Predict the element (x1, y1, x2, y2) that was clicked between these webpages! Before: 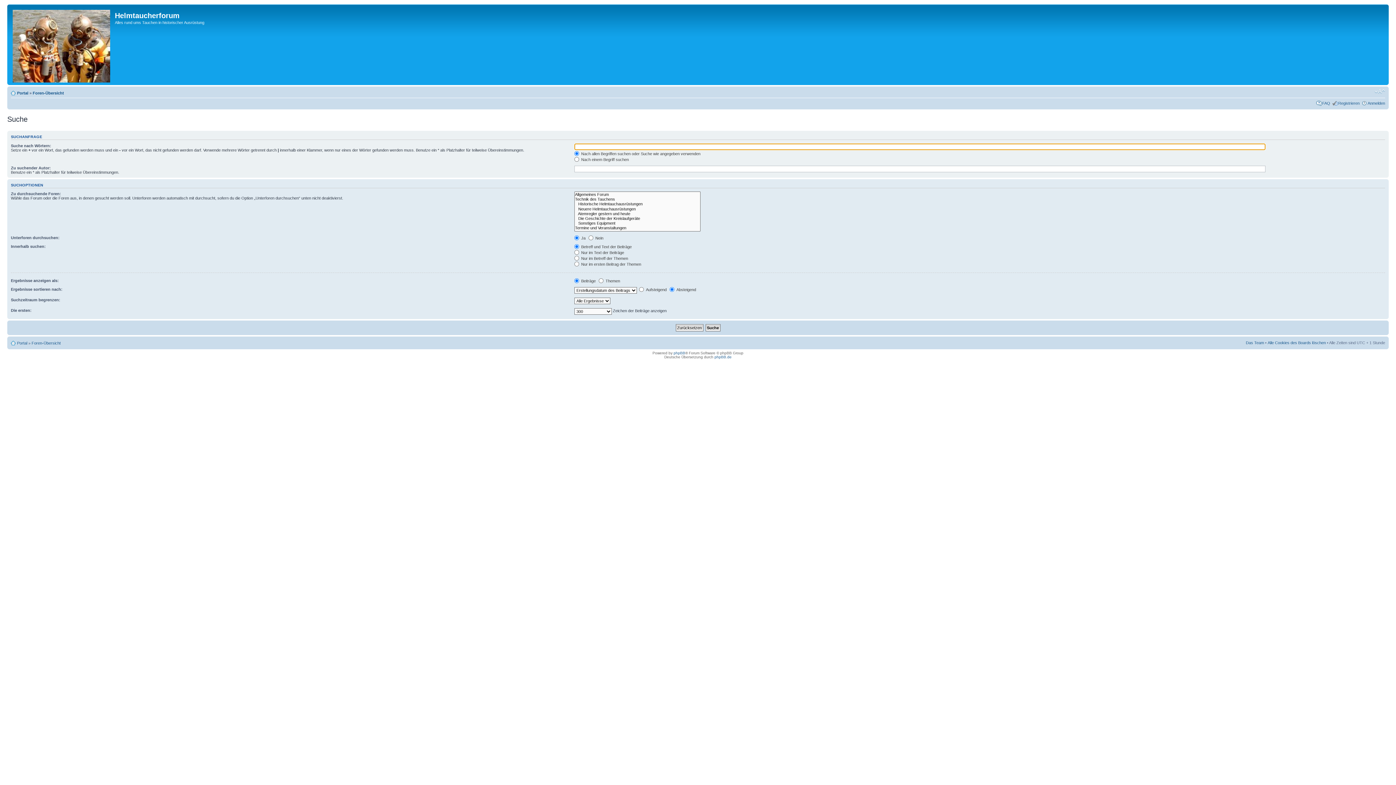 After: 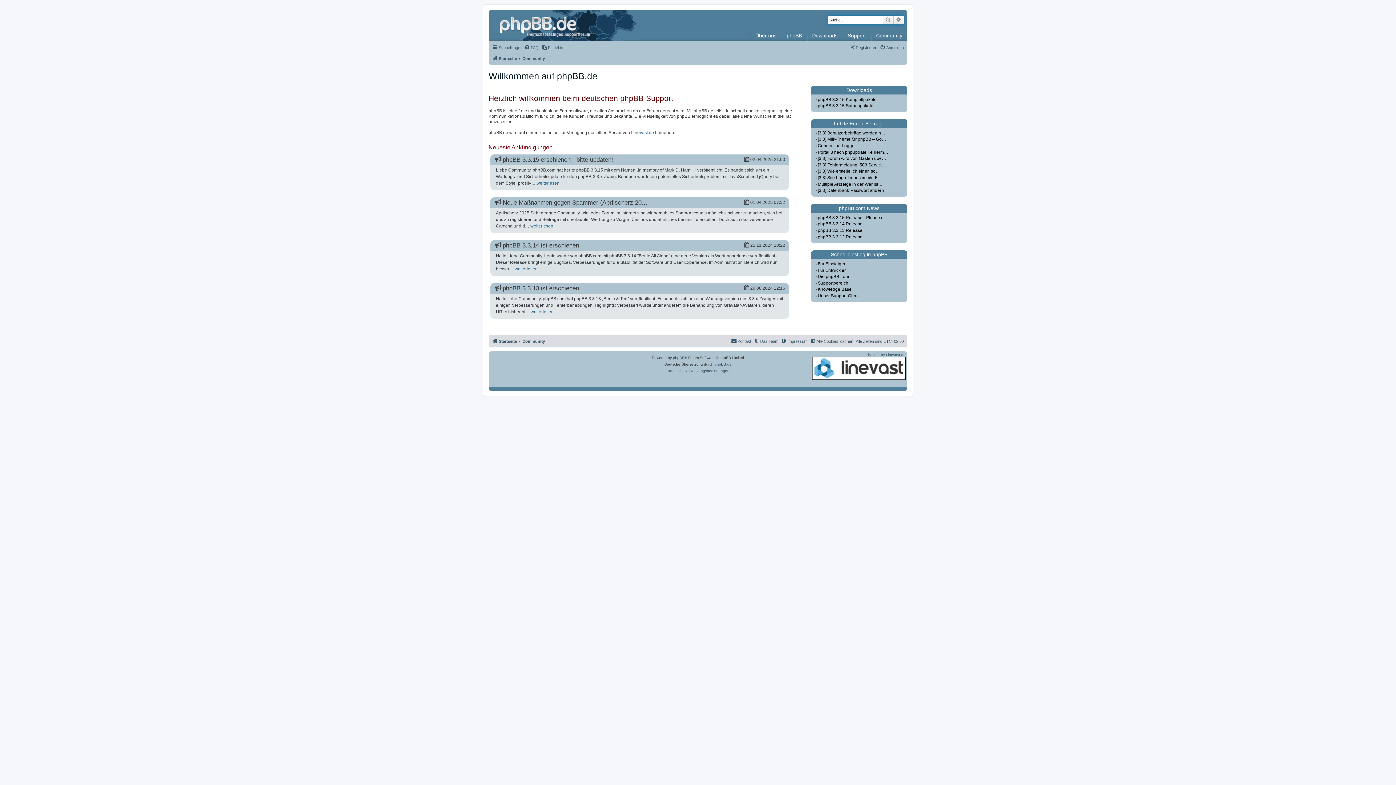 Action: label: phpBB.de bbox: (714, 355, 731, 359)